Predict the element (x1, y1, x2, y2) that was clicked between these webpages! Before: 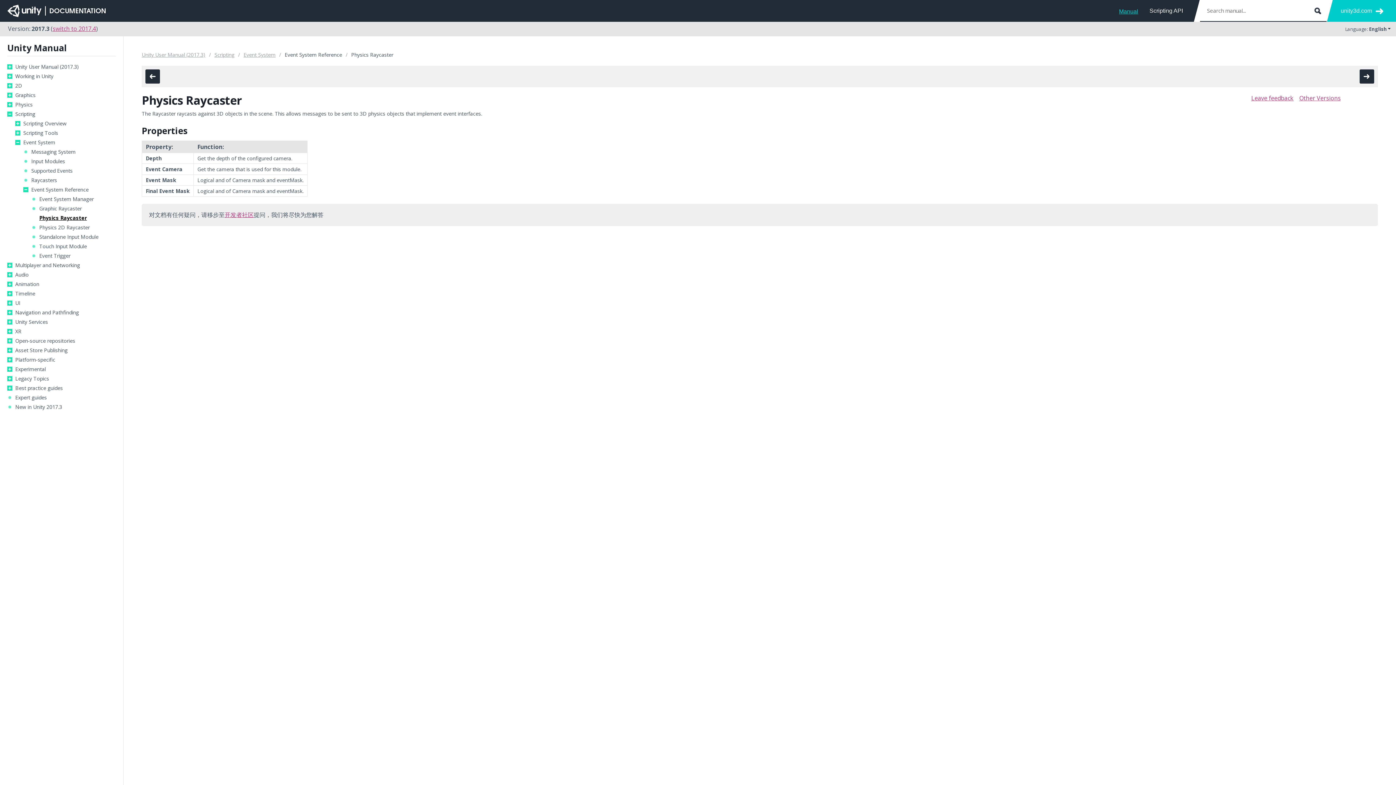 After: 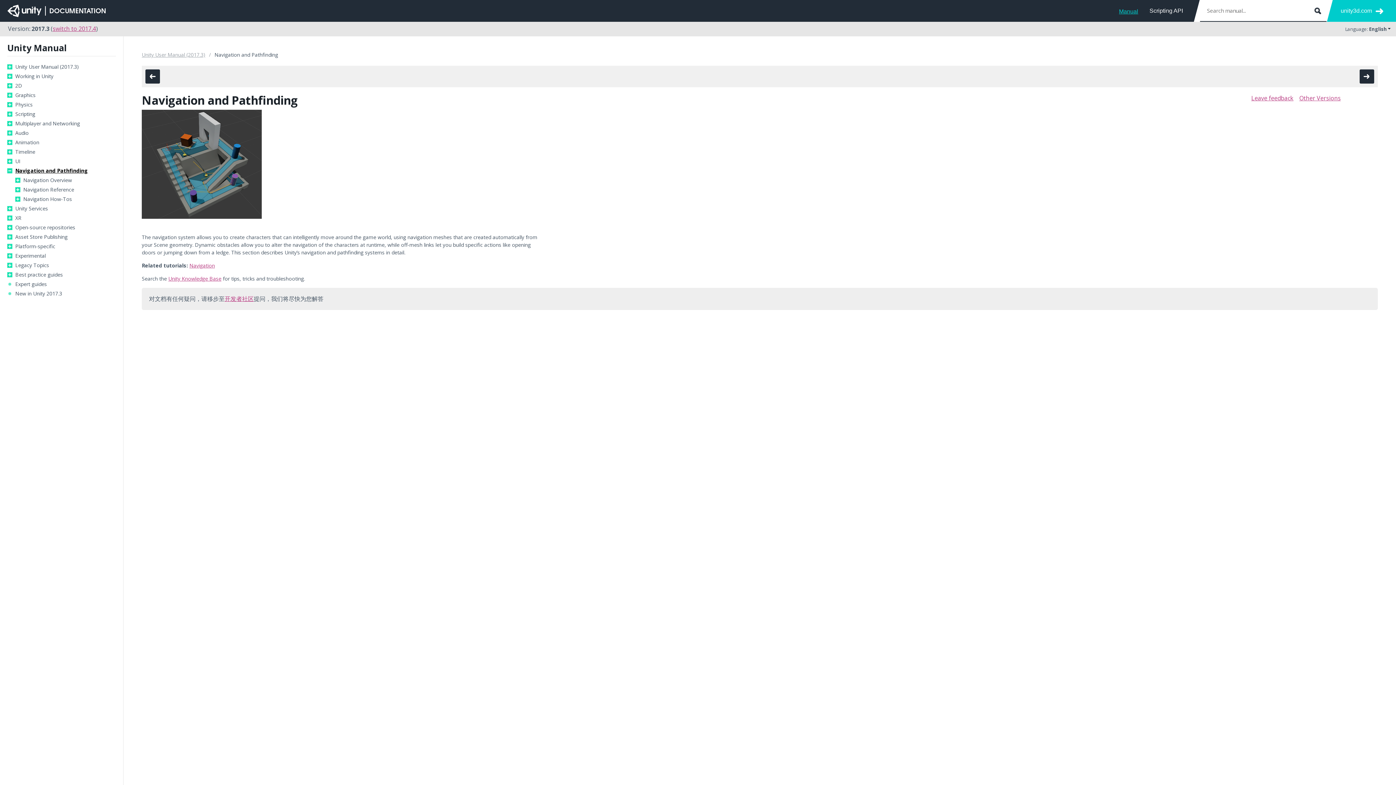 Action: bbox: (15, 309, 116, 316) label: Navigation and Pathfinding